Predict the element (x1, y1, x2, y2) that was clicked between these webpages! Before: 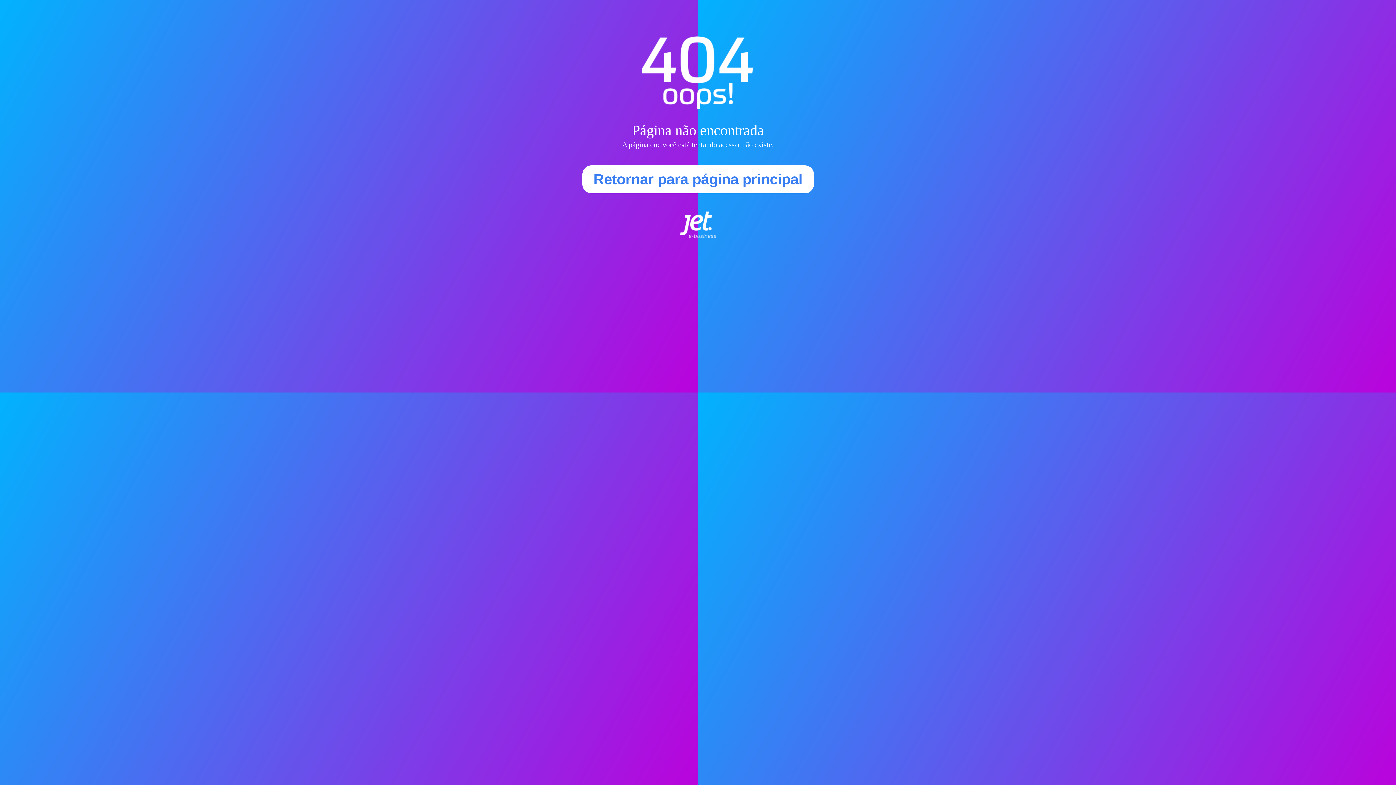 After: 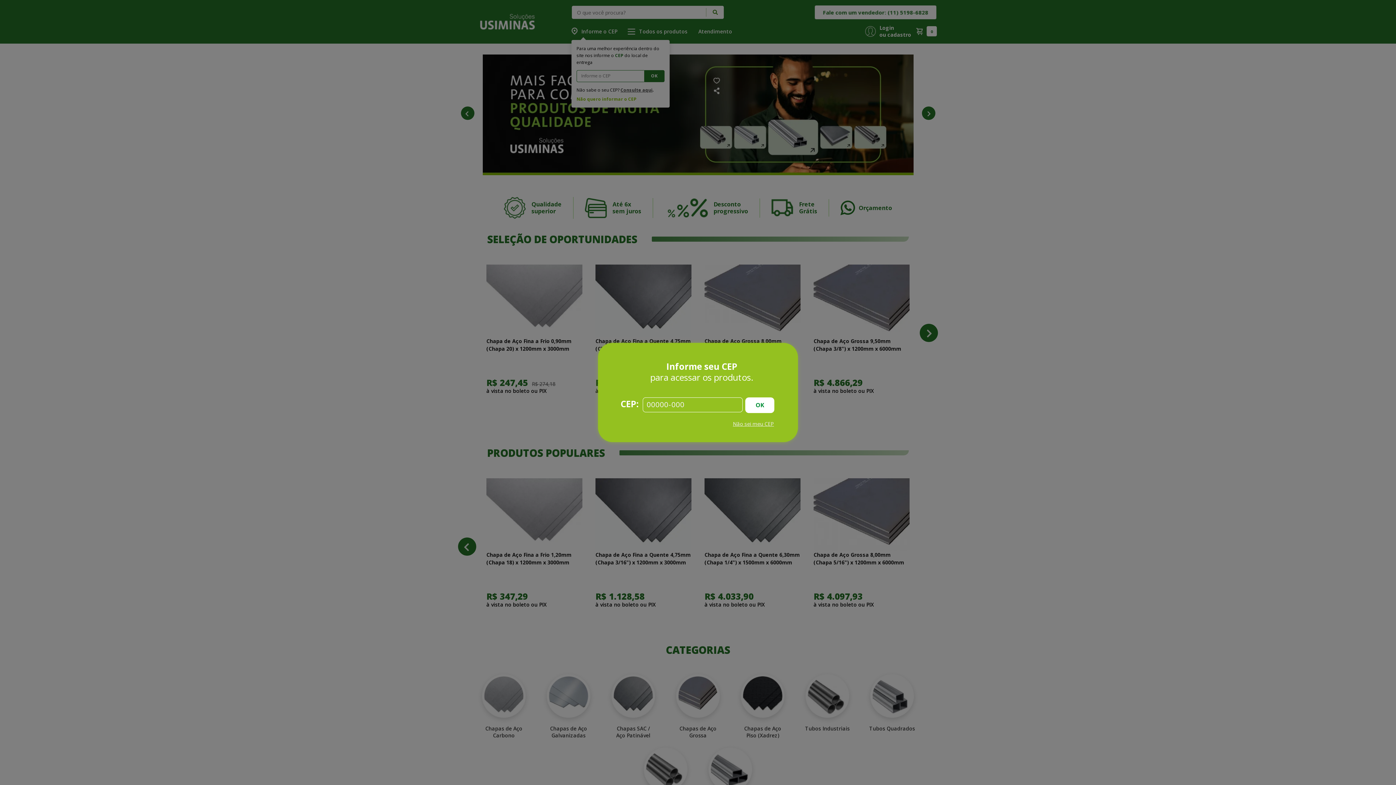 Action: bbox: (582, 165, 814, 193) label: Retornar para página principal